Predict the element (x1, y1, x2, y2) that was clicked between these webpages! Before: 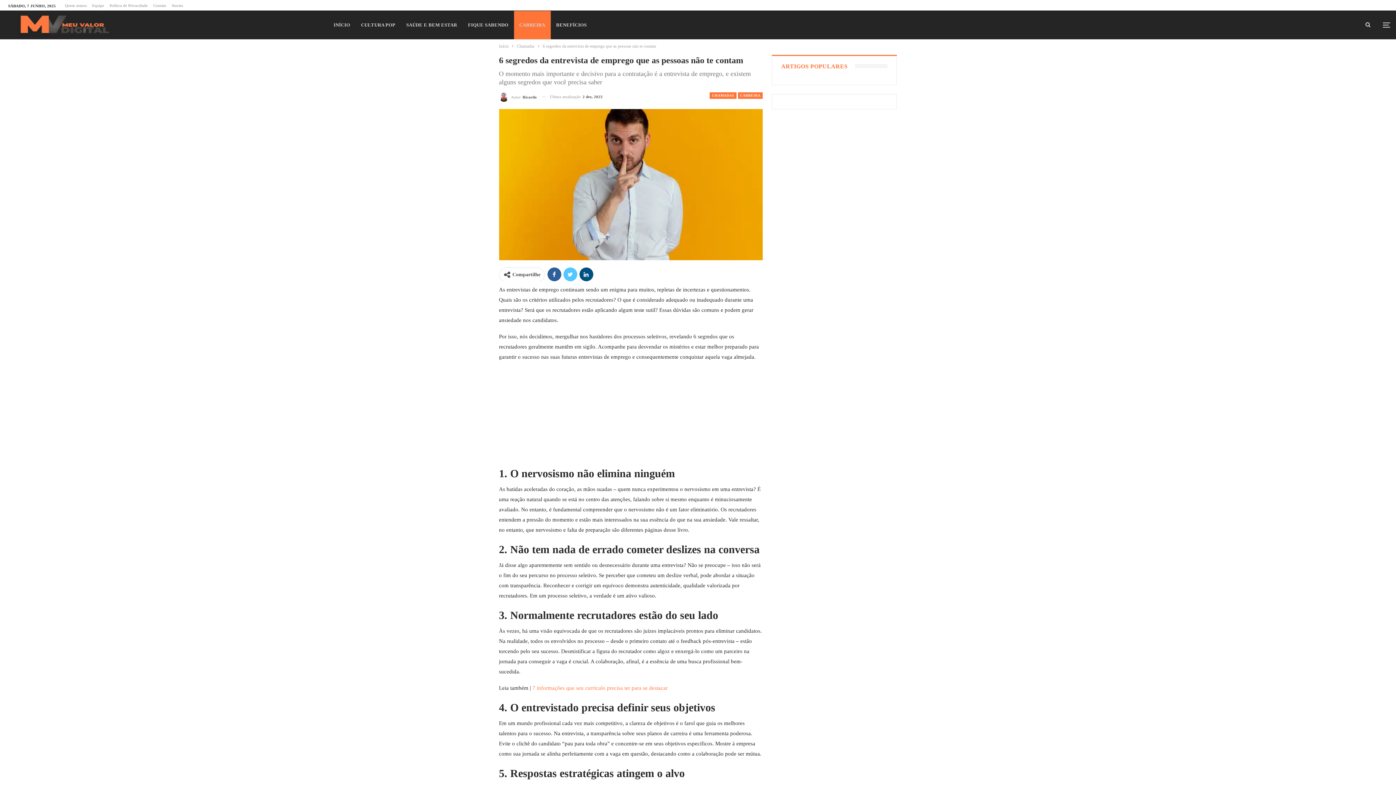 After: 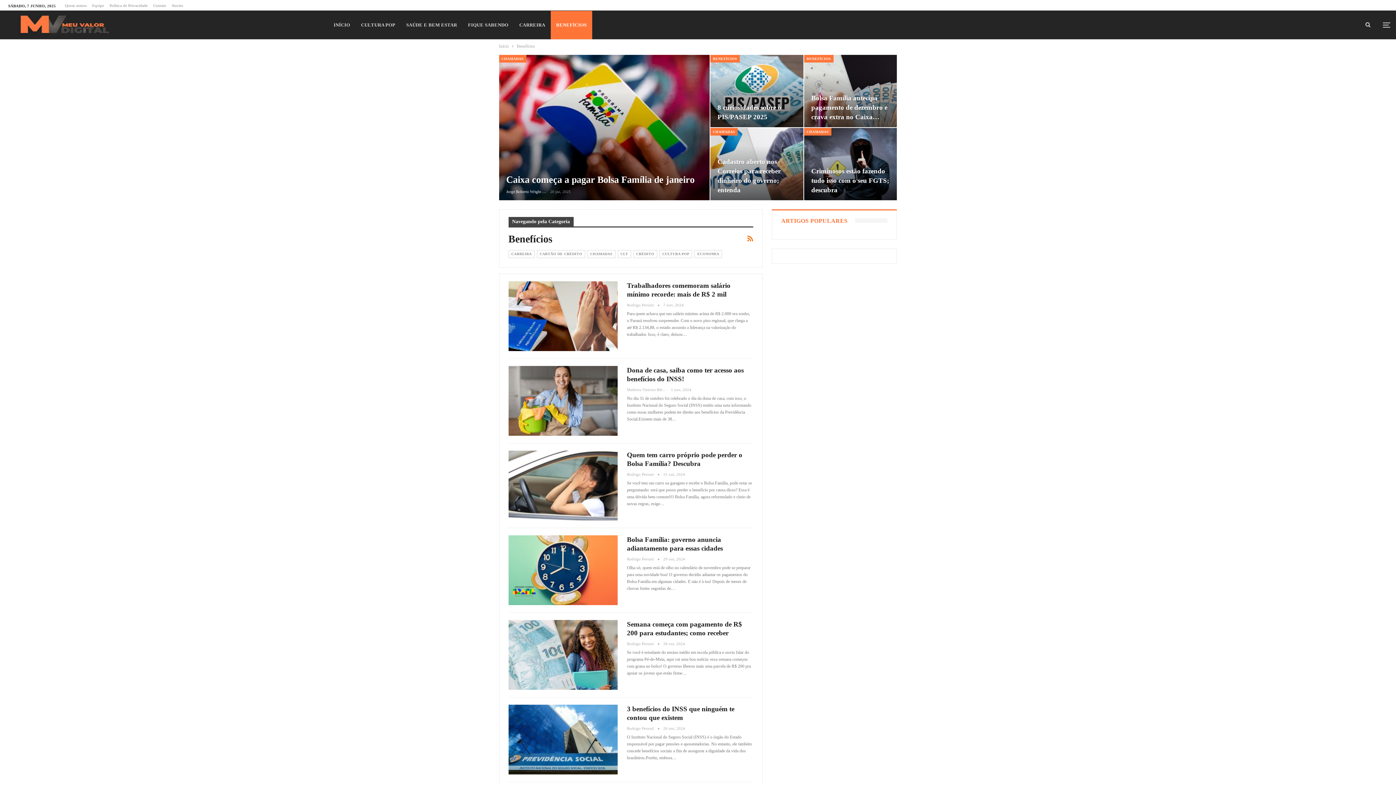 Action: bbox: (550, 10, 592, 39) label: BENEFÍCIOS